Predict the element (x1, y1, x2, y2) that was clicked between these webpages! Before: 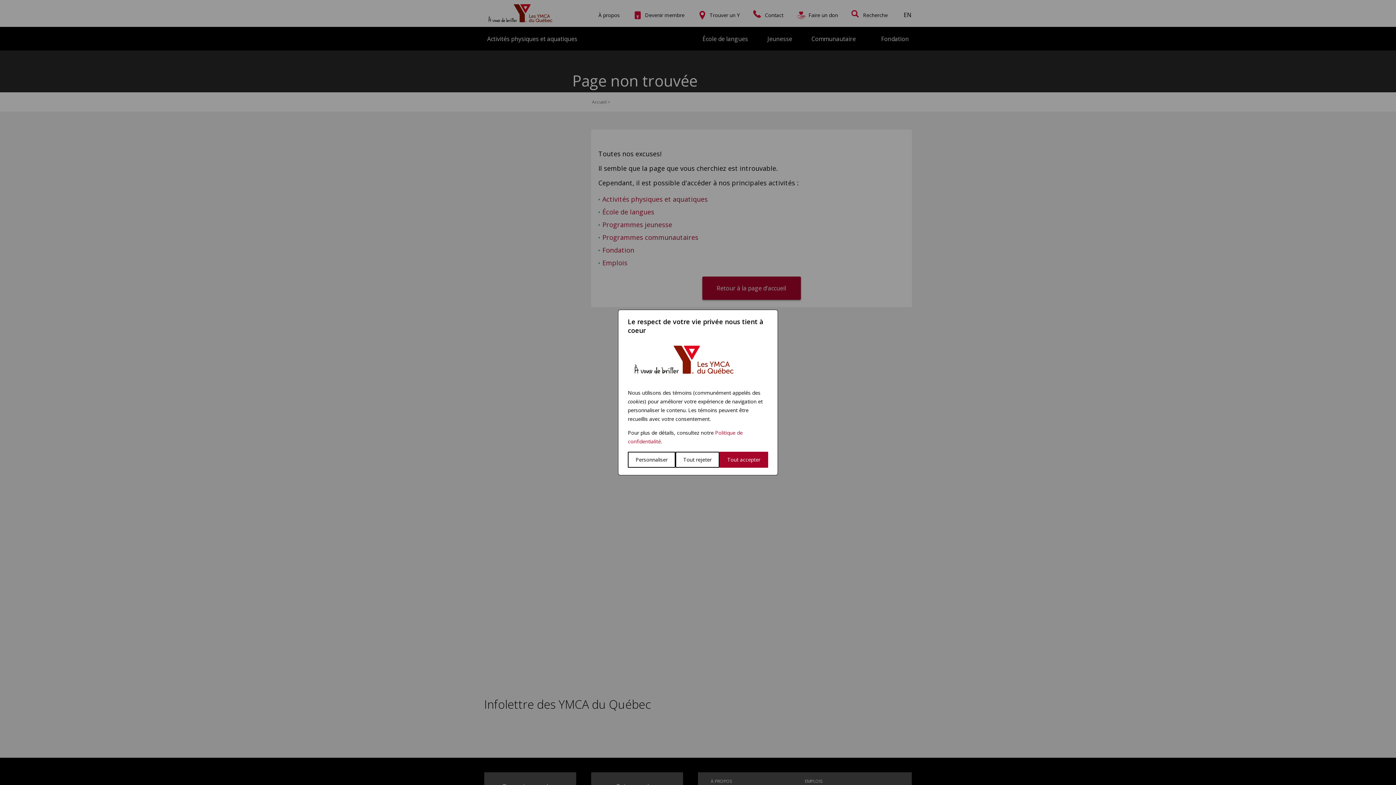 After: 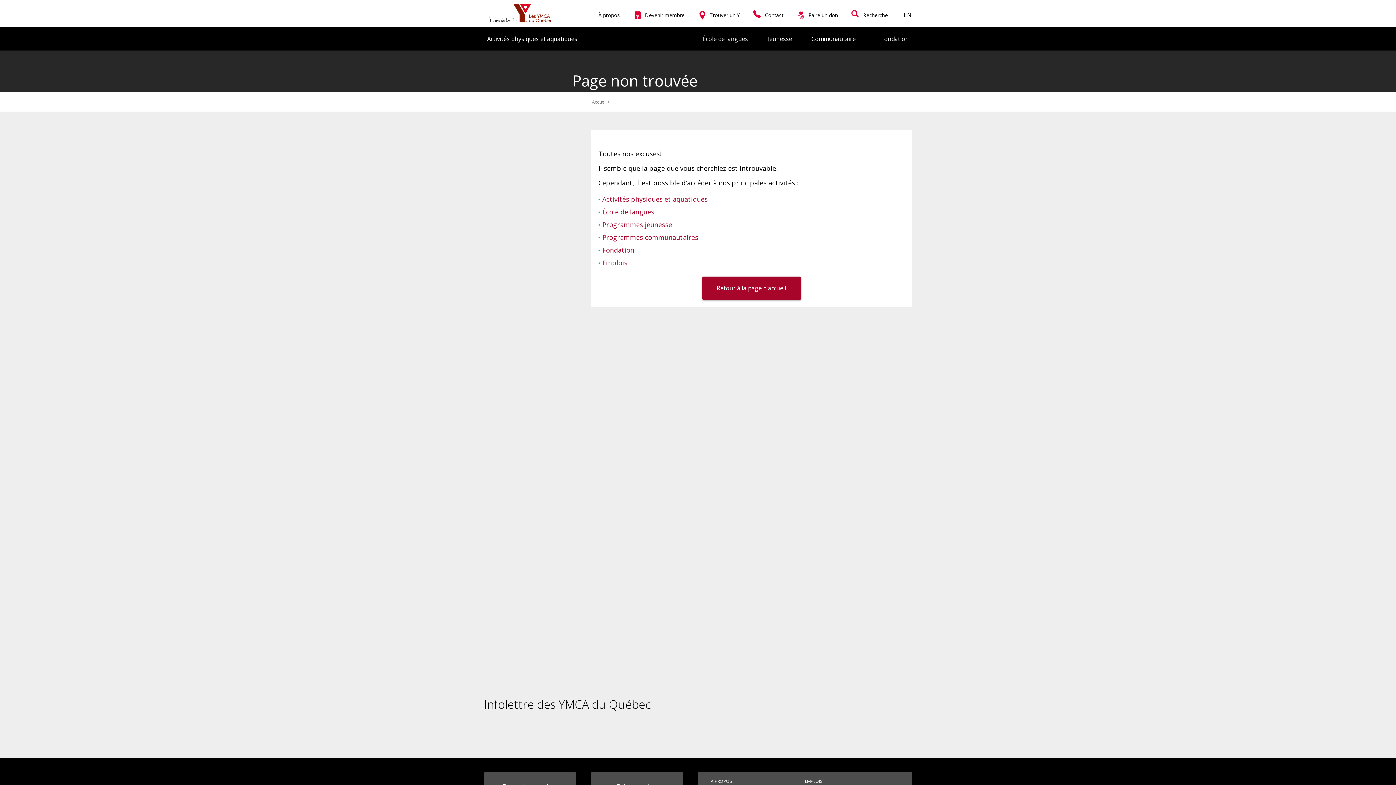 Action: label: Tout rejeter bbox: (675, 452, 719, 468)